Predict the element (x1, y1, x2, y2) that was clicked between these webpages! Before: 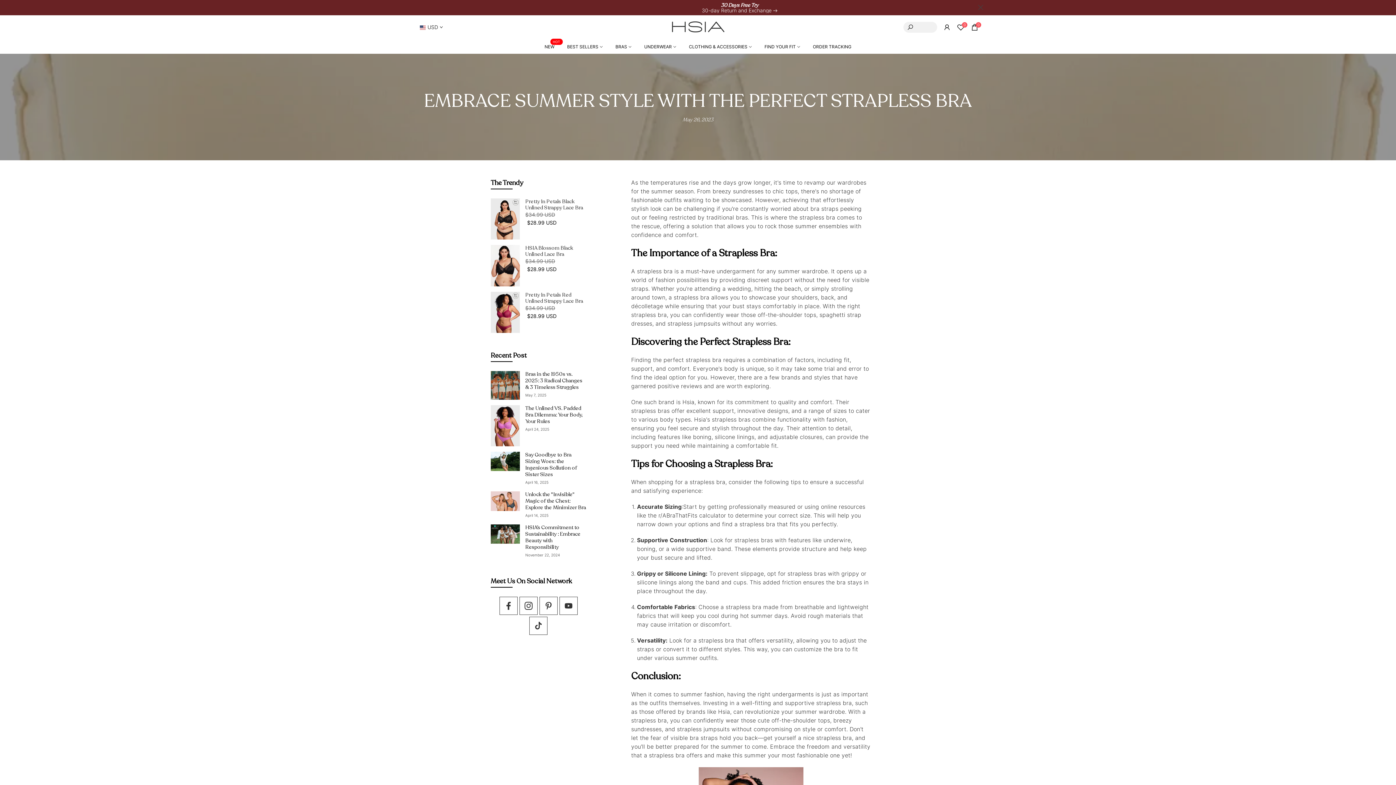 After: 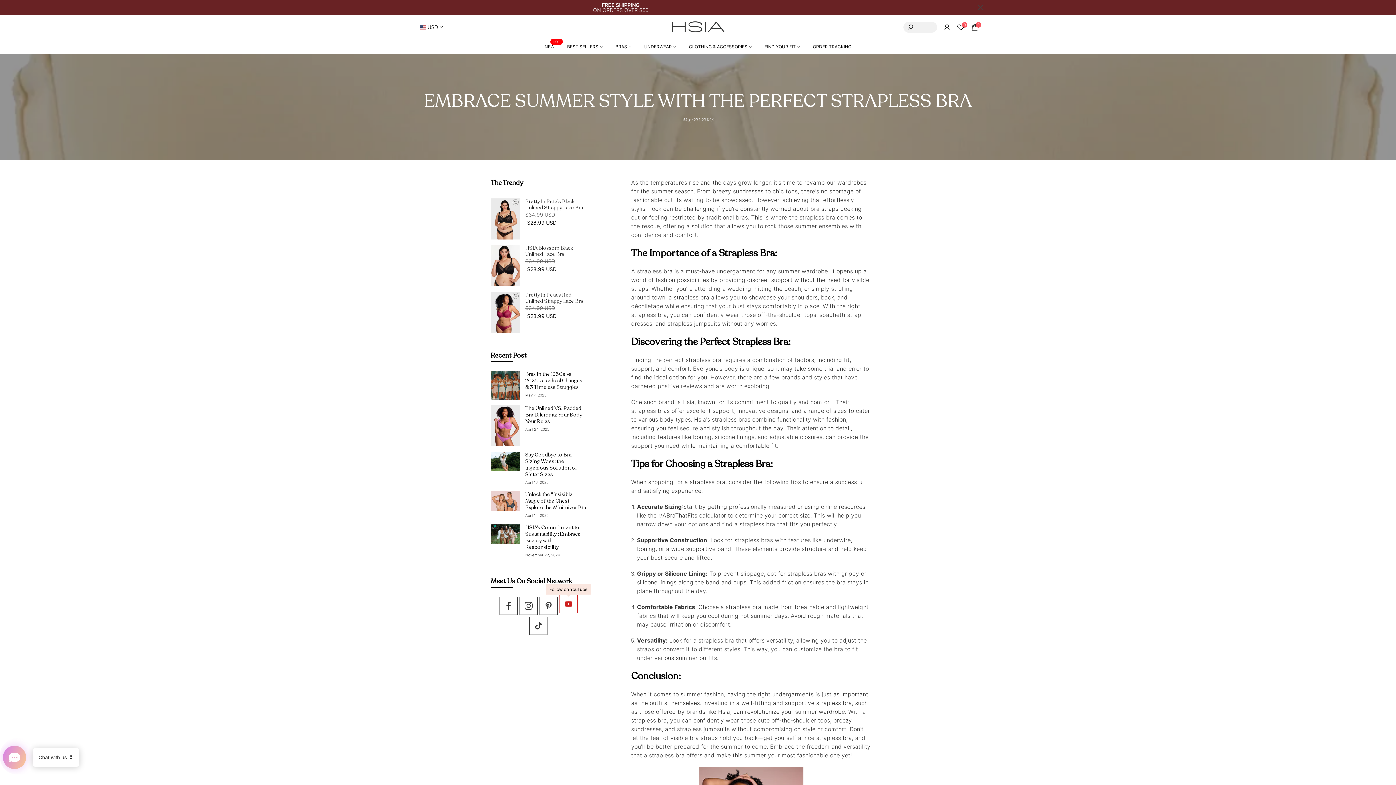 Action: bbox: (559, 616, 577, 634)